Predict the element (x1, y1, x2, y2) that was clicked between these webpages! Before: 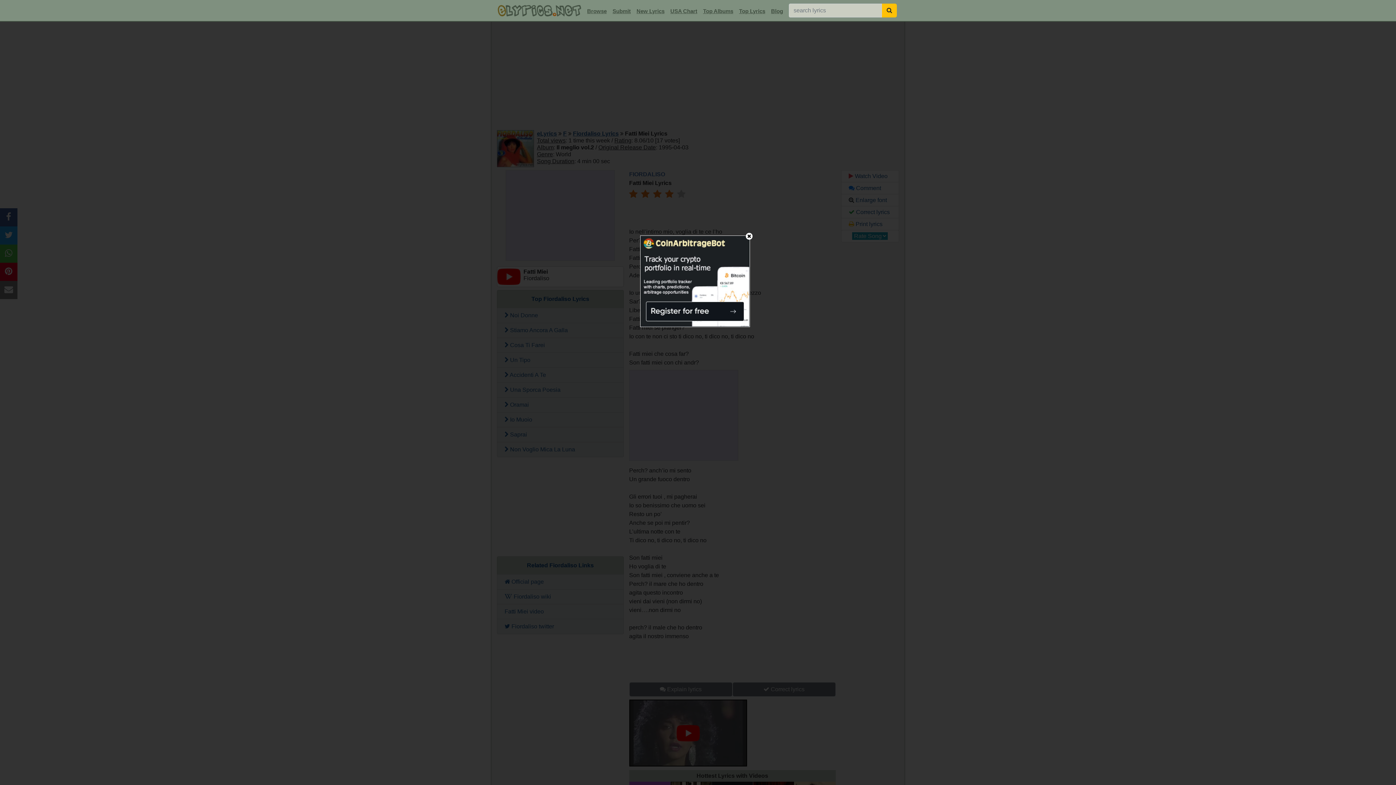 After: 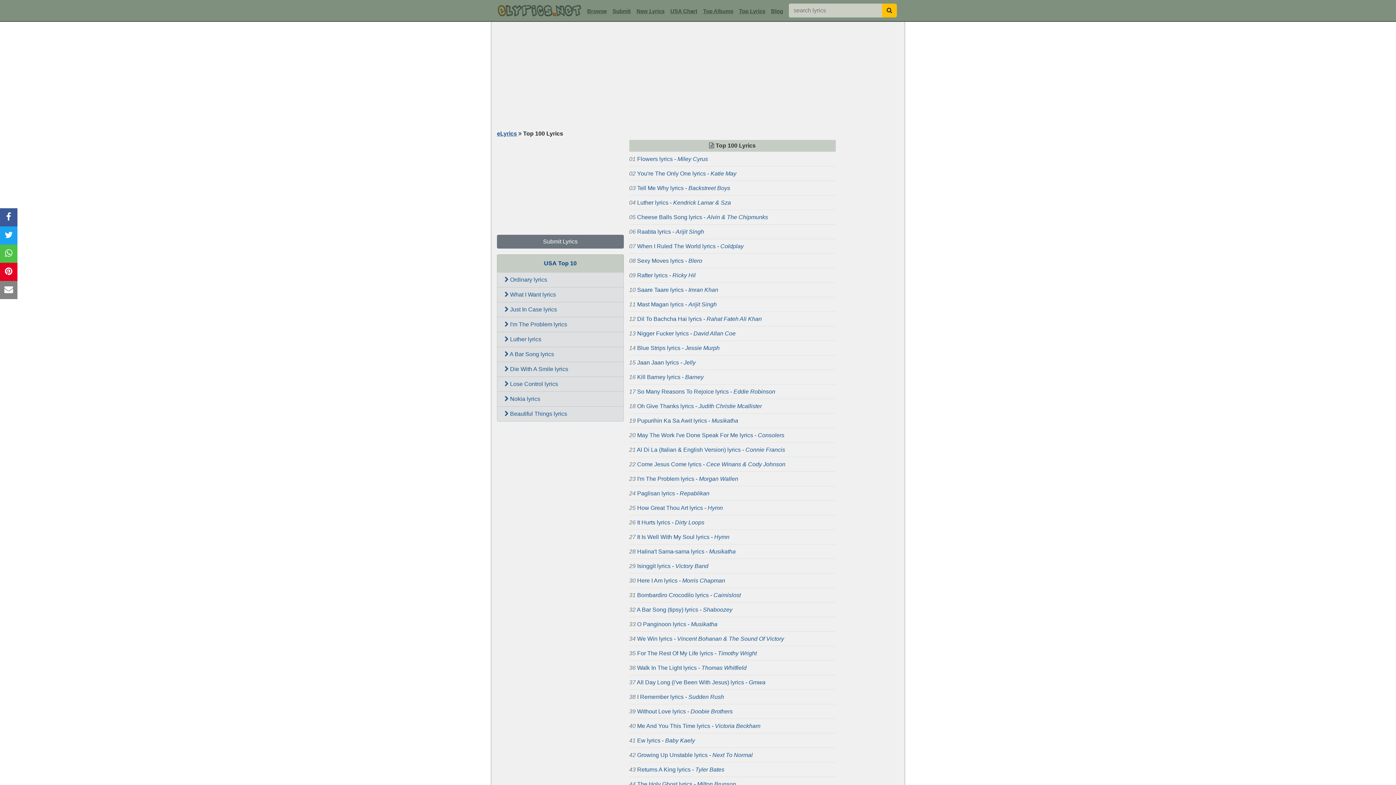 Action: label: Top Lyrics bbox: (736, 5, 768, 17)